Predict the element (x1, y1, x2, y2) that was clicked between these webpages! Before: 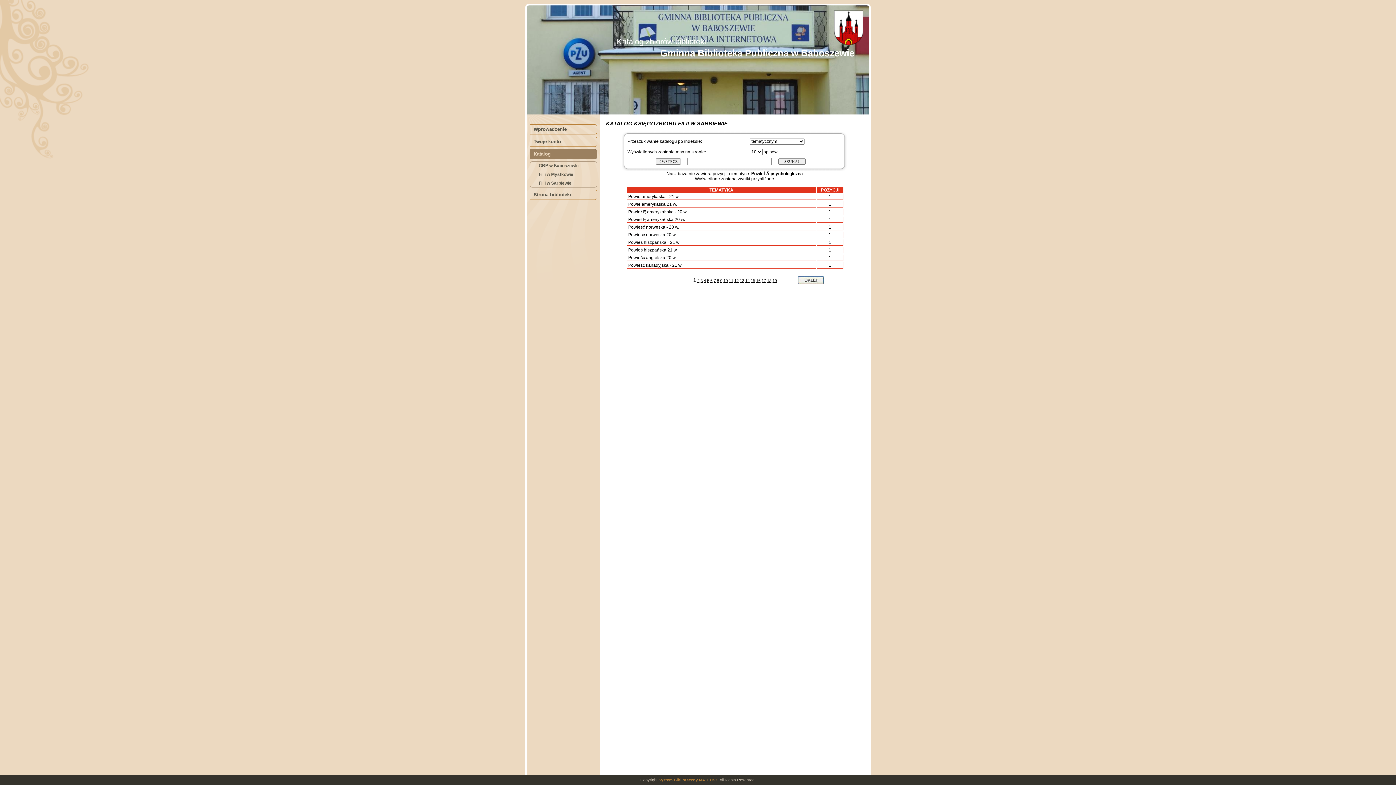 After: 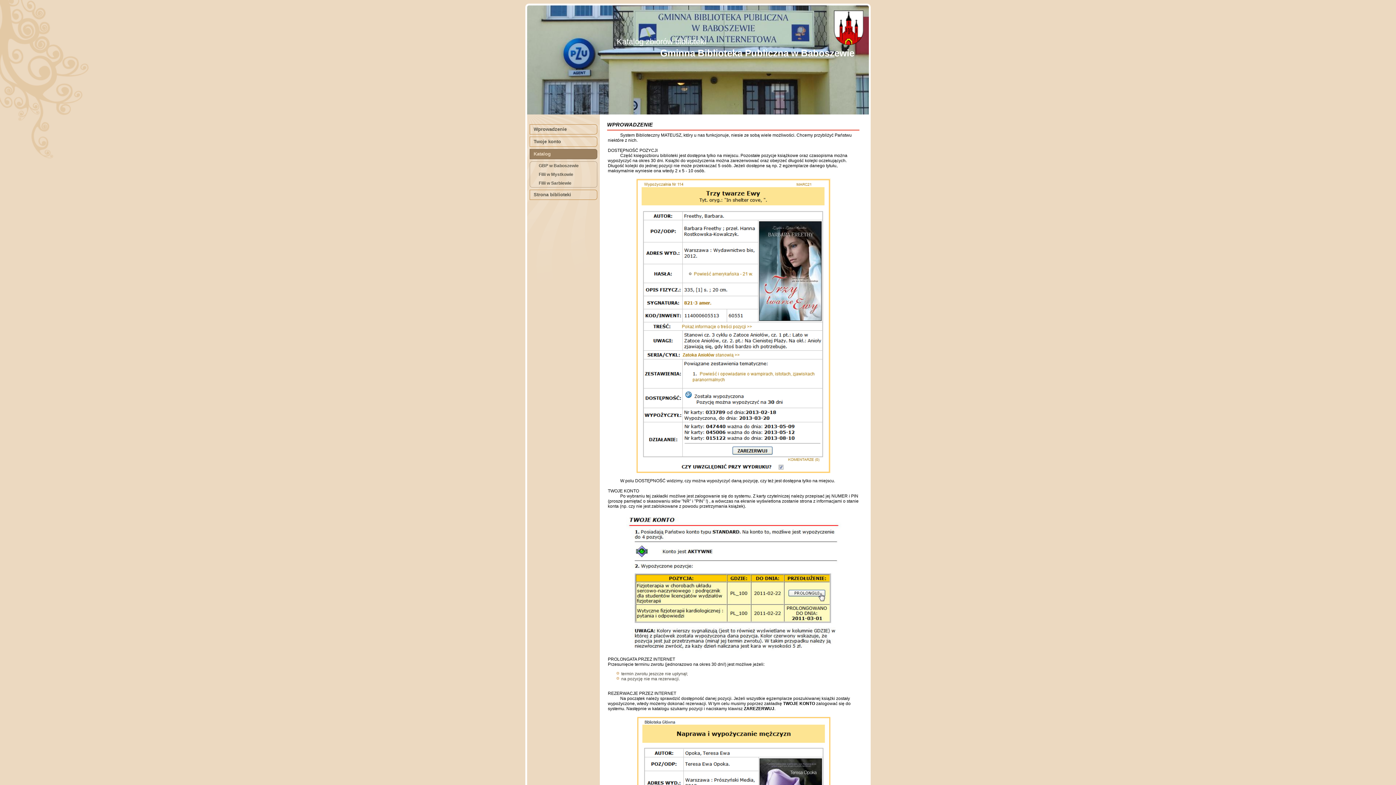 Action: label: Wprowadzenie bbox: (529, 124, 597, 134)